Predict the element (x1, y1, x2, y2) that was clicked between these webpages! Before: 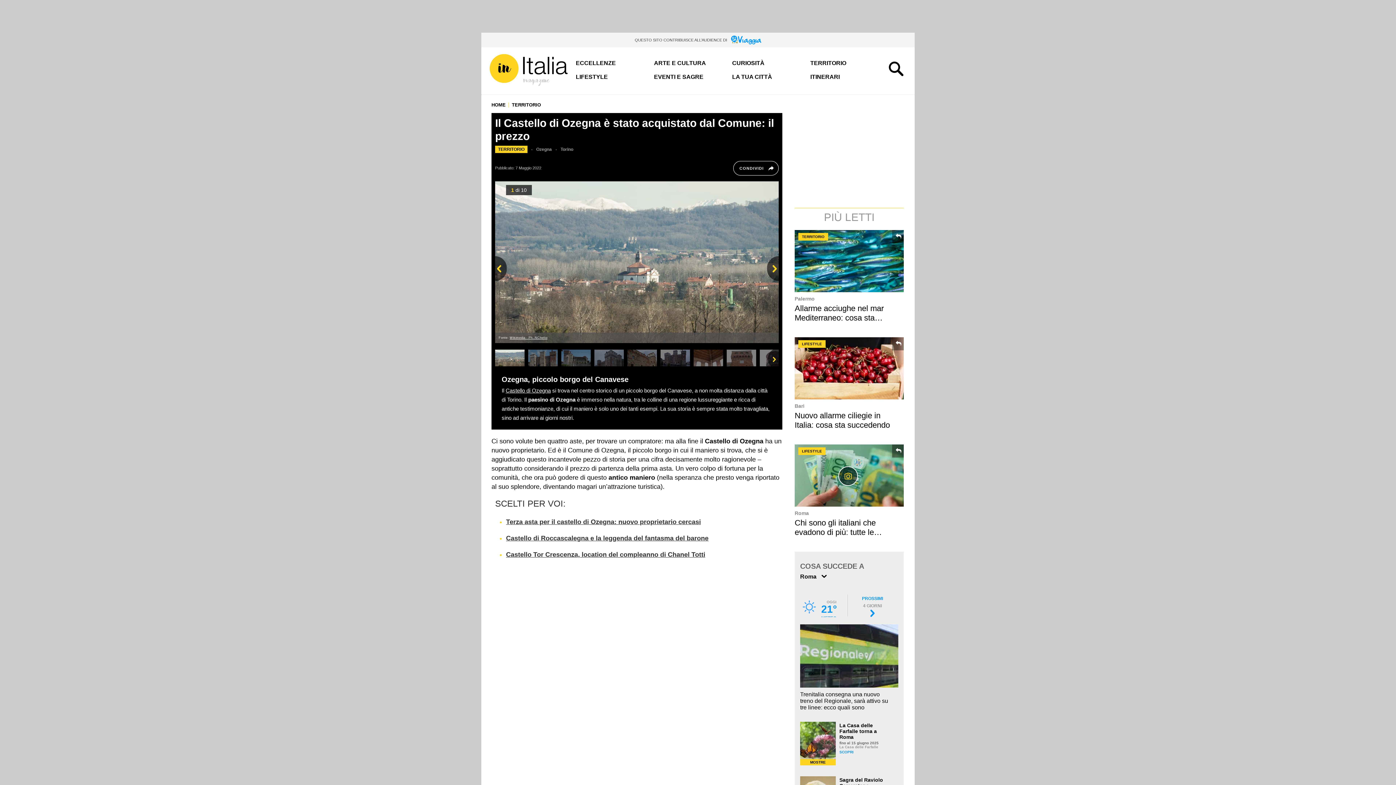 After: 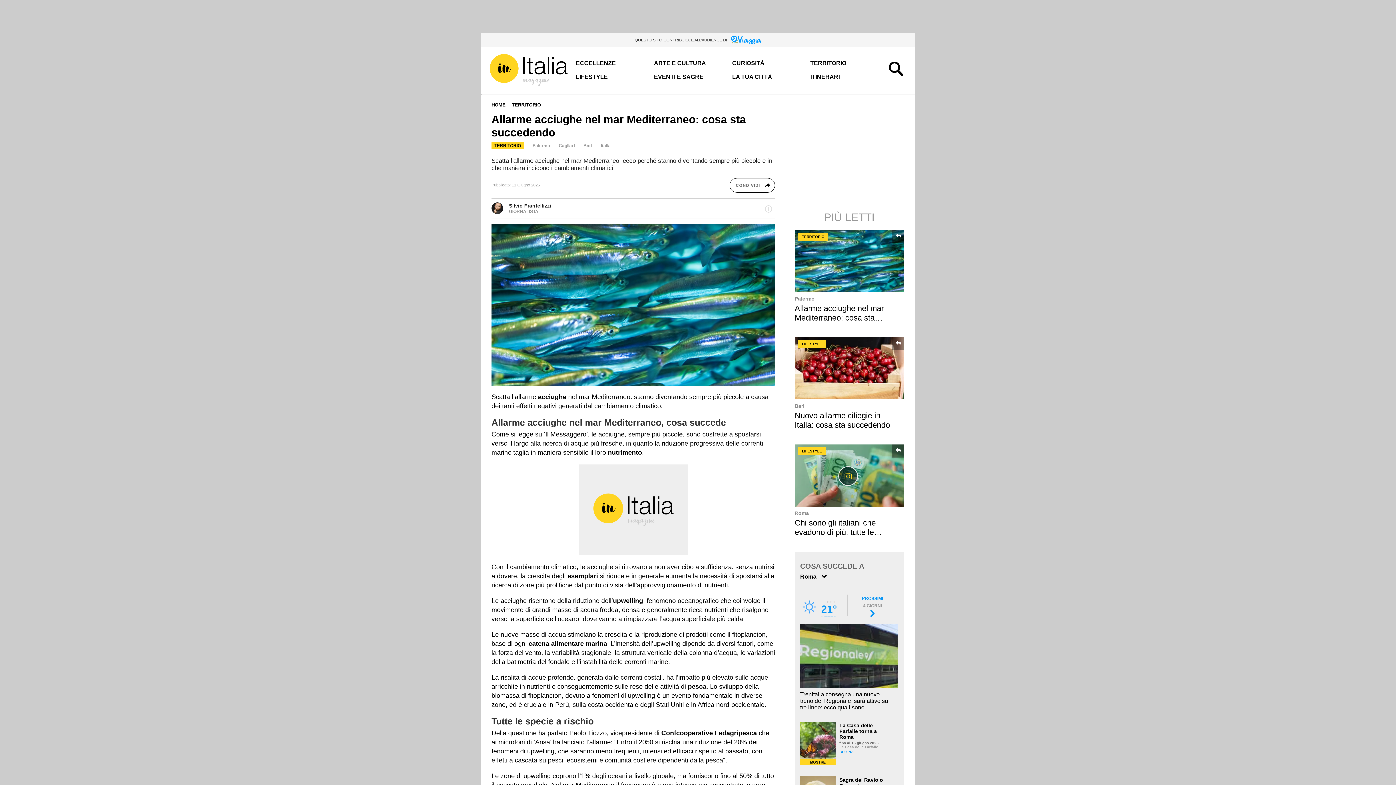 Action: bbox: (794, 304, 884, 332) label: Allarme acciughe nel mar Mediterraneo: cosa sta succedendo